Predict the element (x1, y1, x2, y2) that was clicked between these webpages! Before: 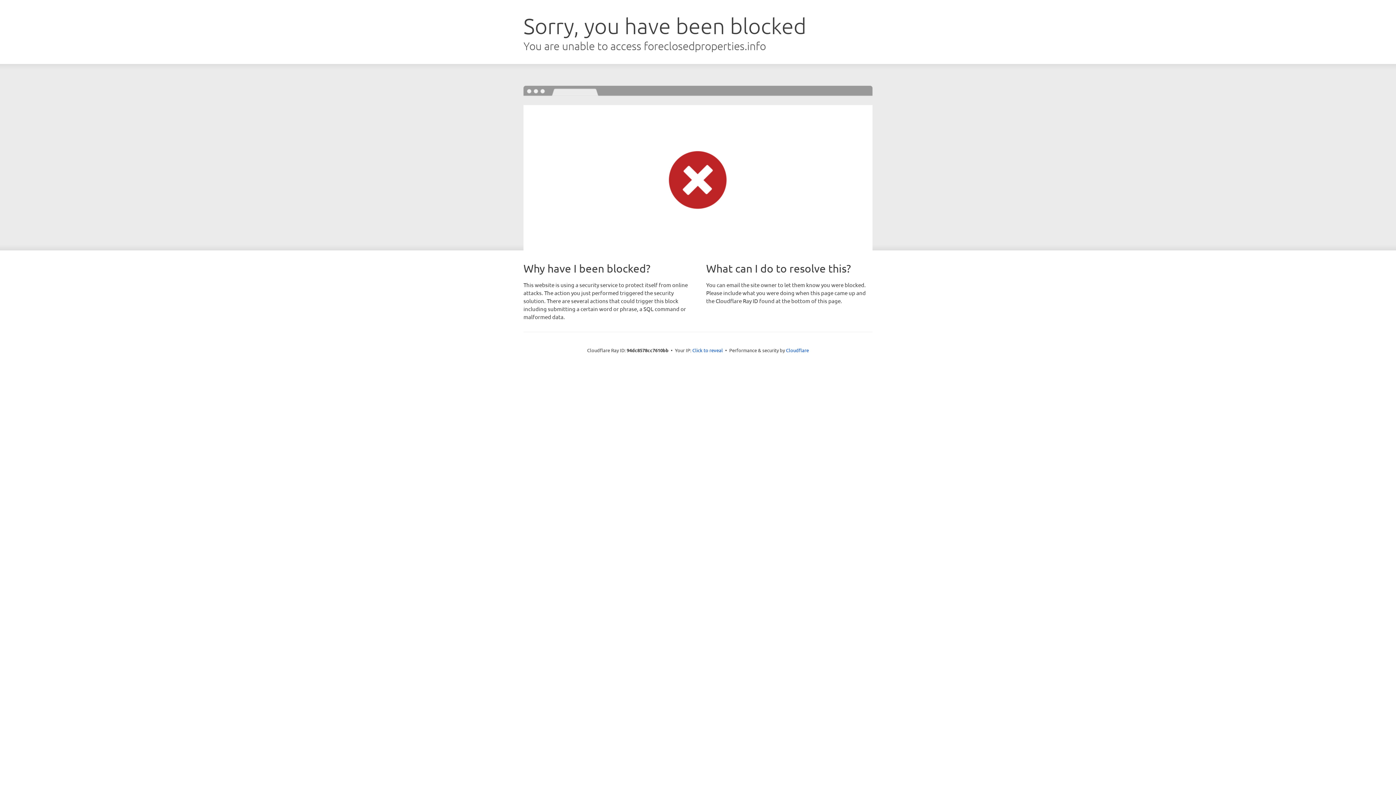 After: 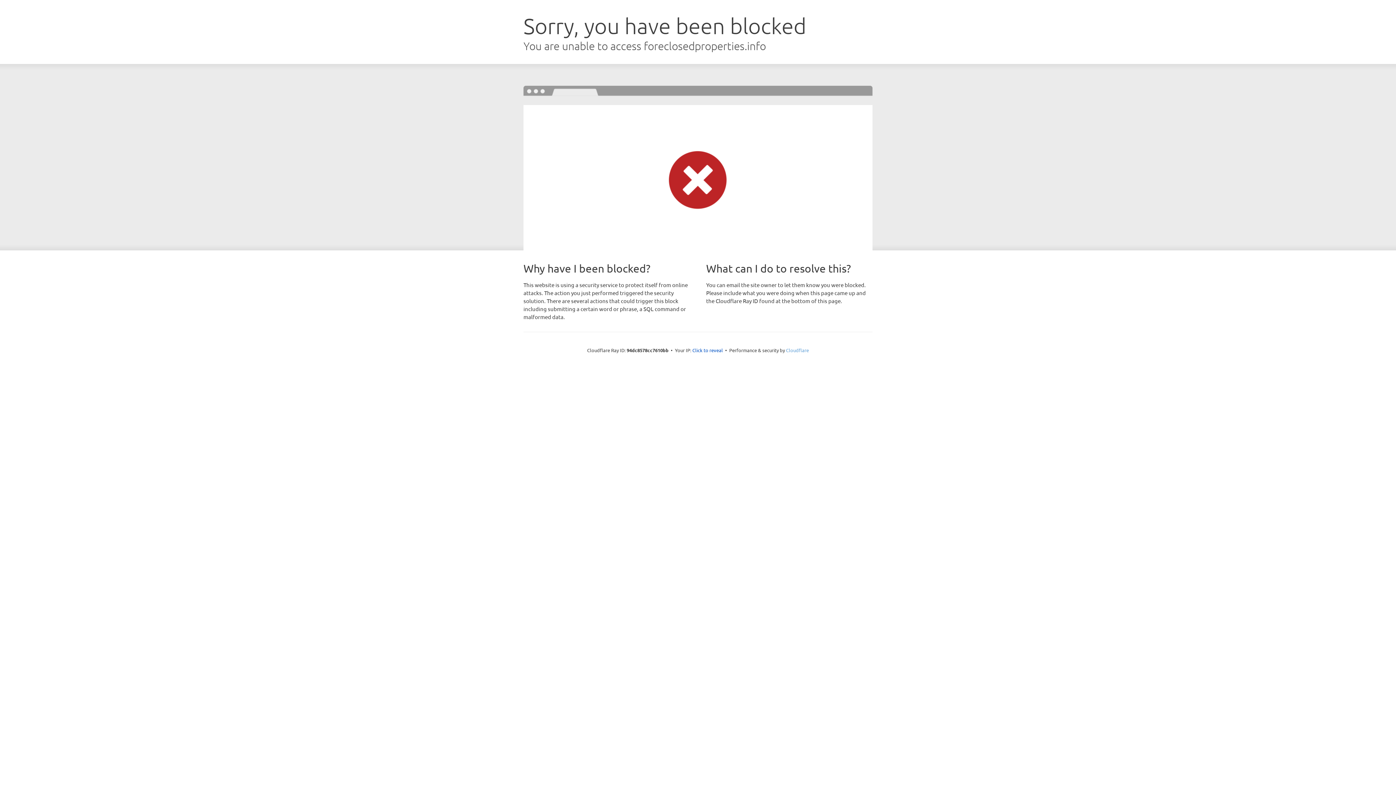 Action: bbox: (786, 347, 809, 353) label: Cloudflare